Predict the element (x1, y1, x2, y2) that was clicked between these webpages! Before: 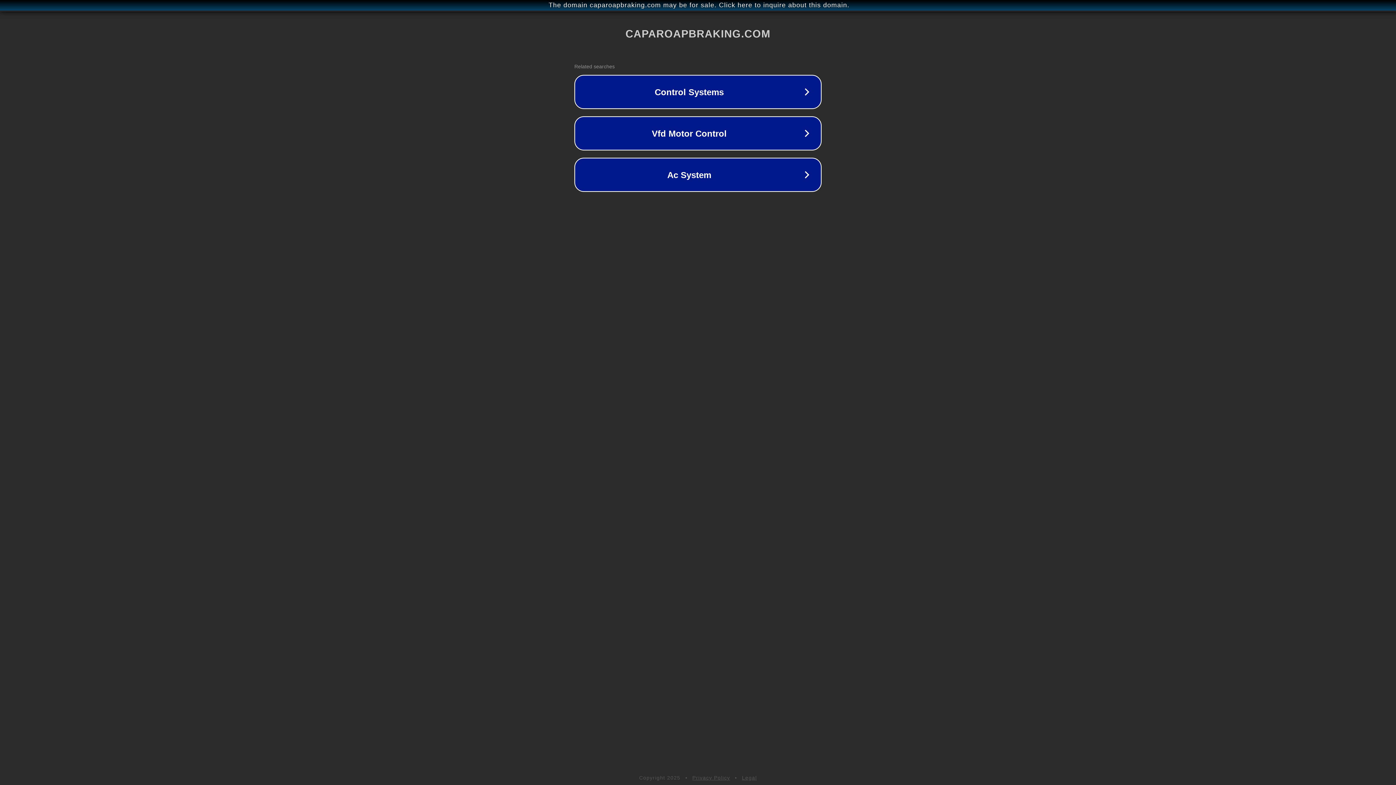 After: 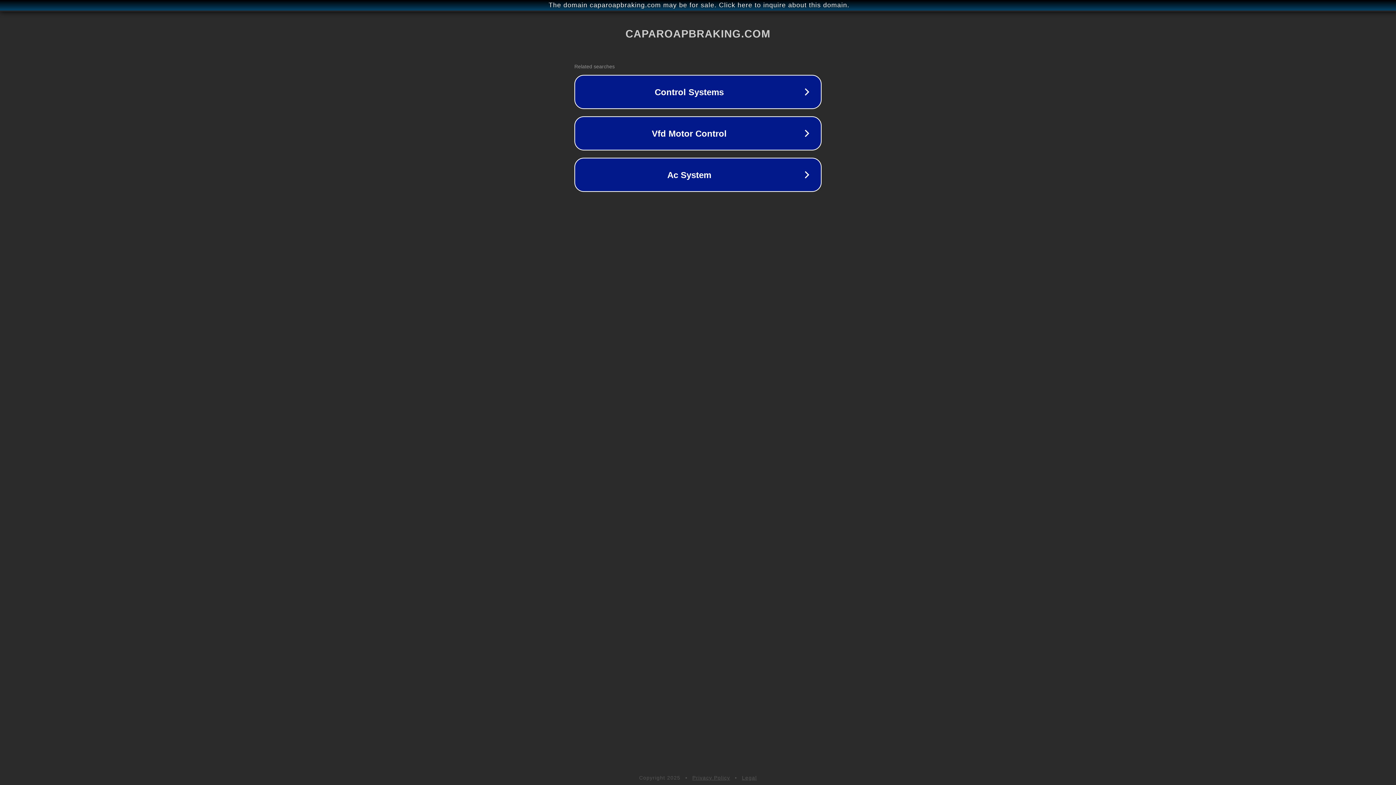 Action: label: Legal bbox: (742, 775, 757, 781)